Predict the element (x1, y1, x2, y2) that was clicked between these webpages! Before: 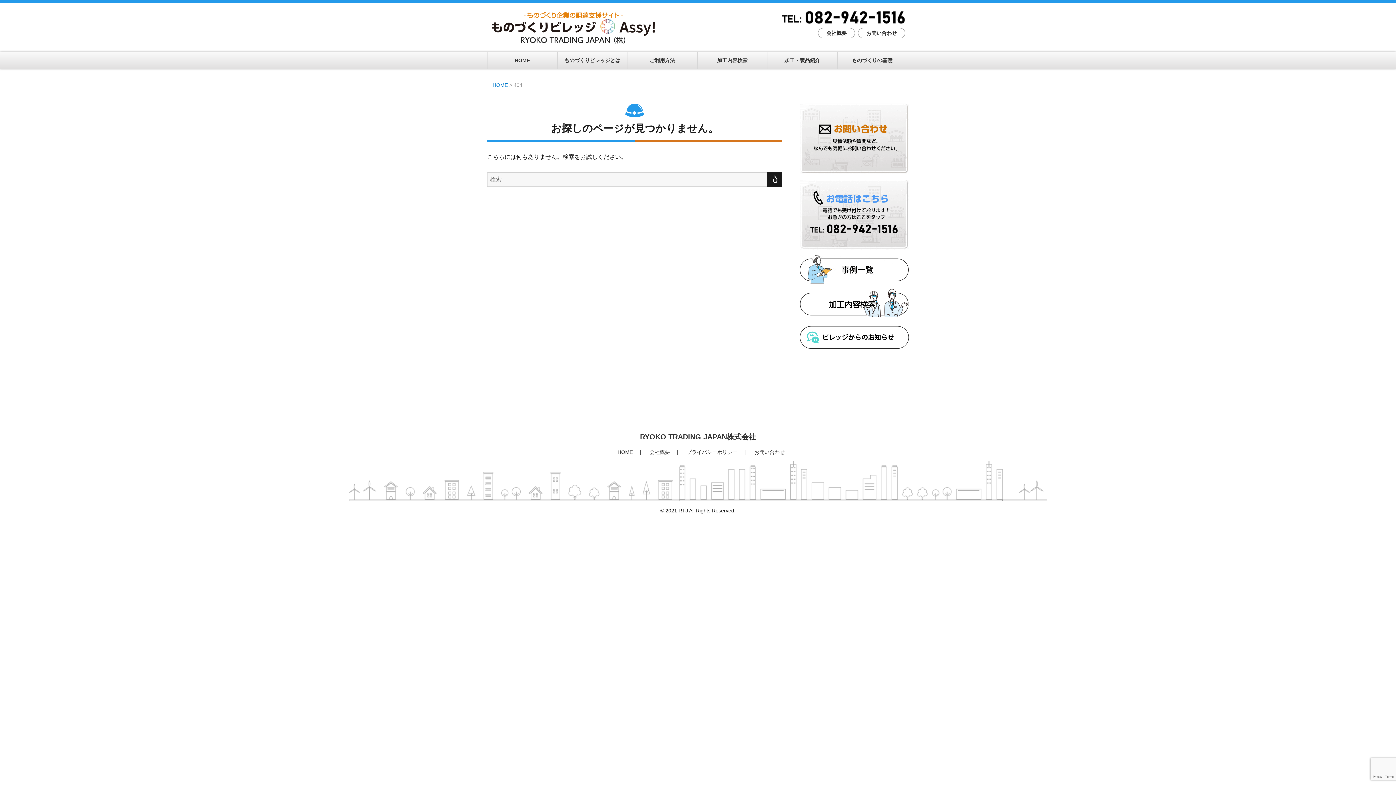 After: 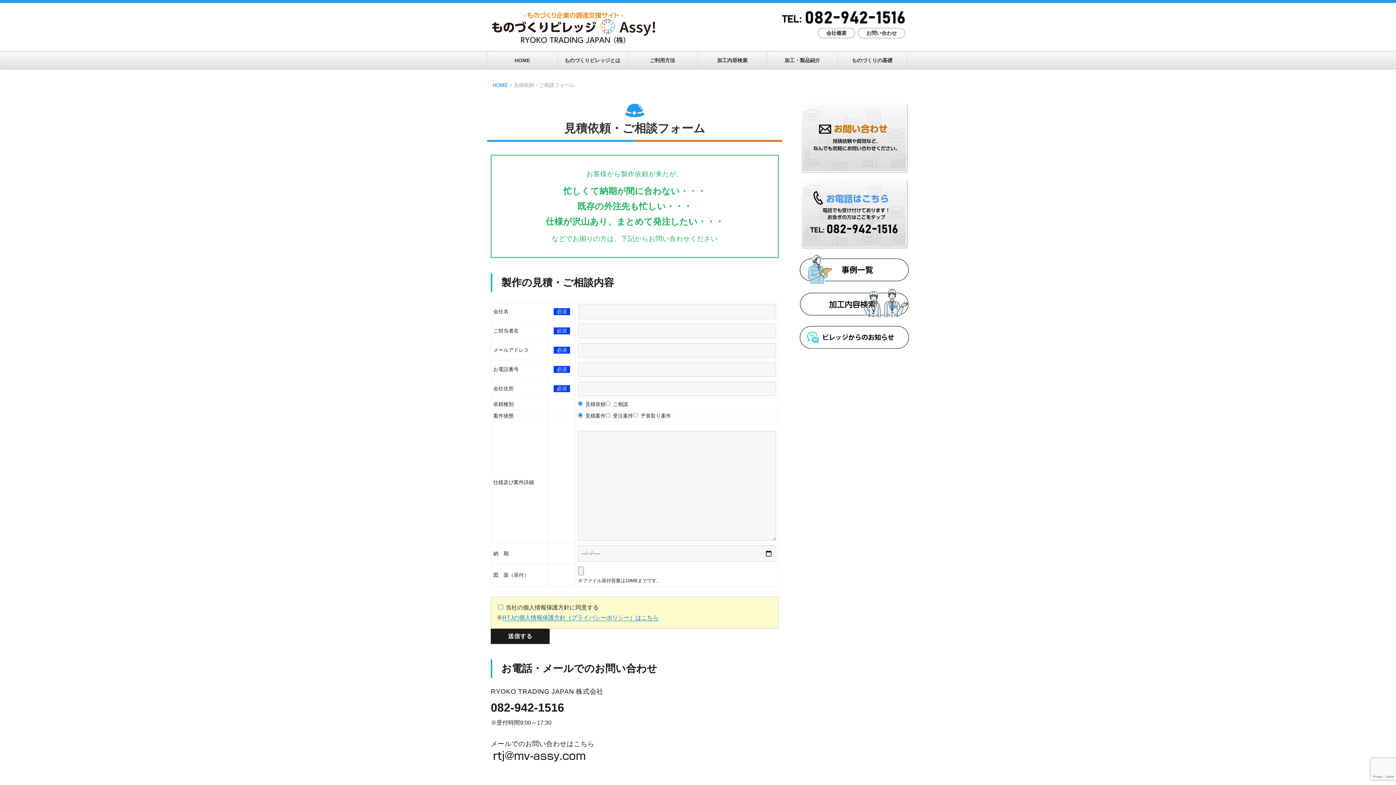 Action: bbox: (858, 28, 905, 38) label: お問い合わせ